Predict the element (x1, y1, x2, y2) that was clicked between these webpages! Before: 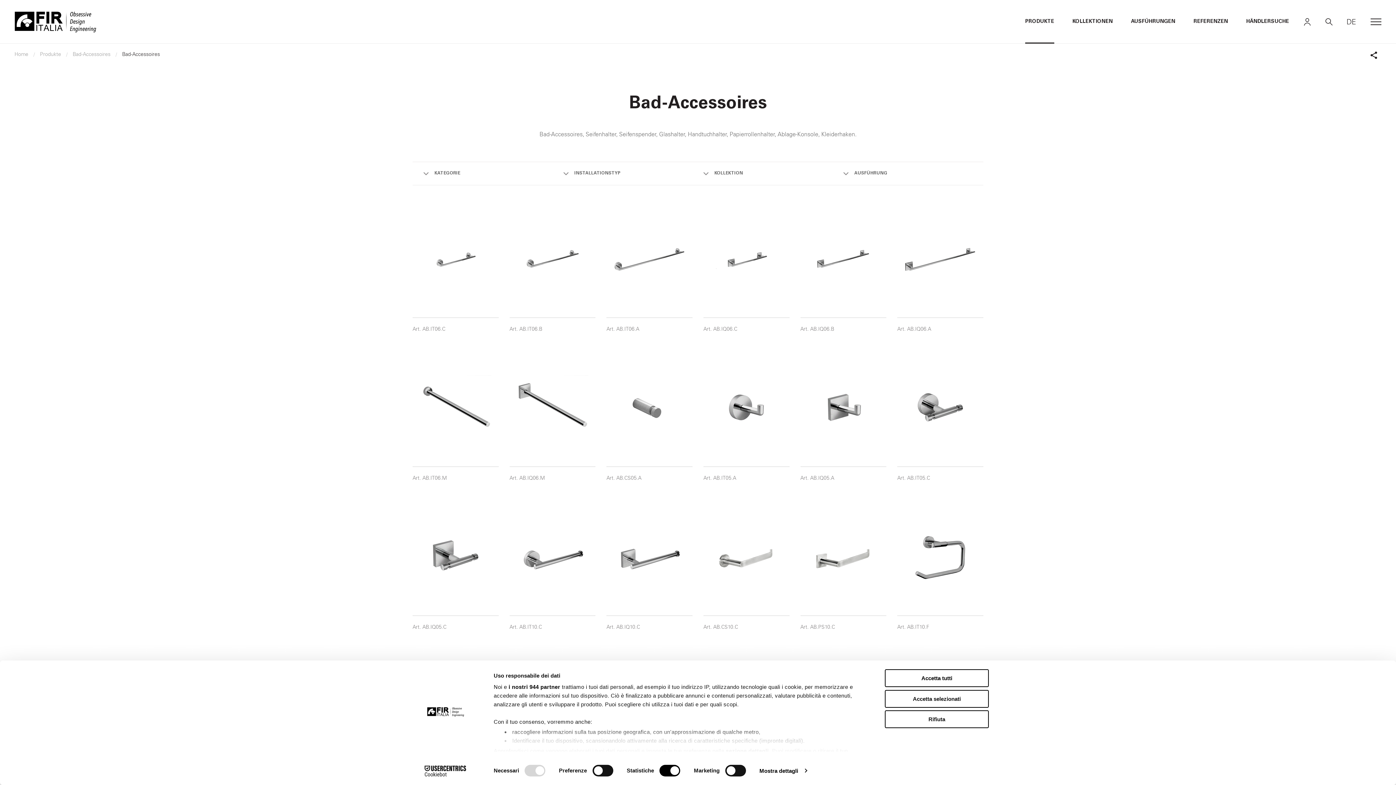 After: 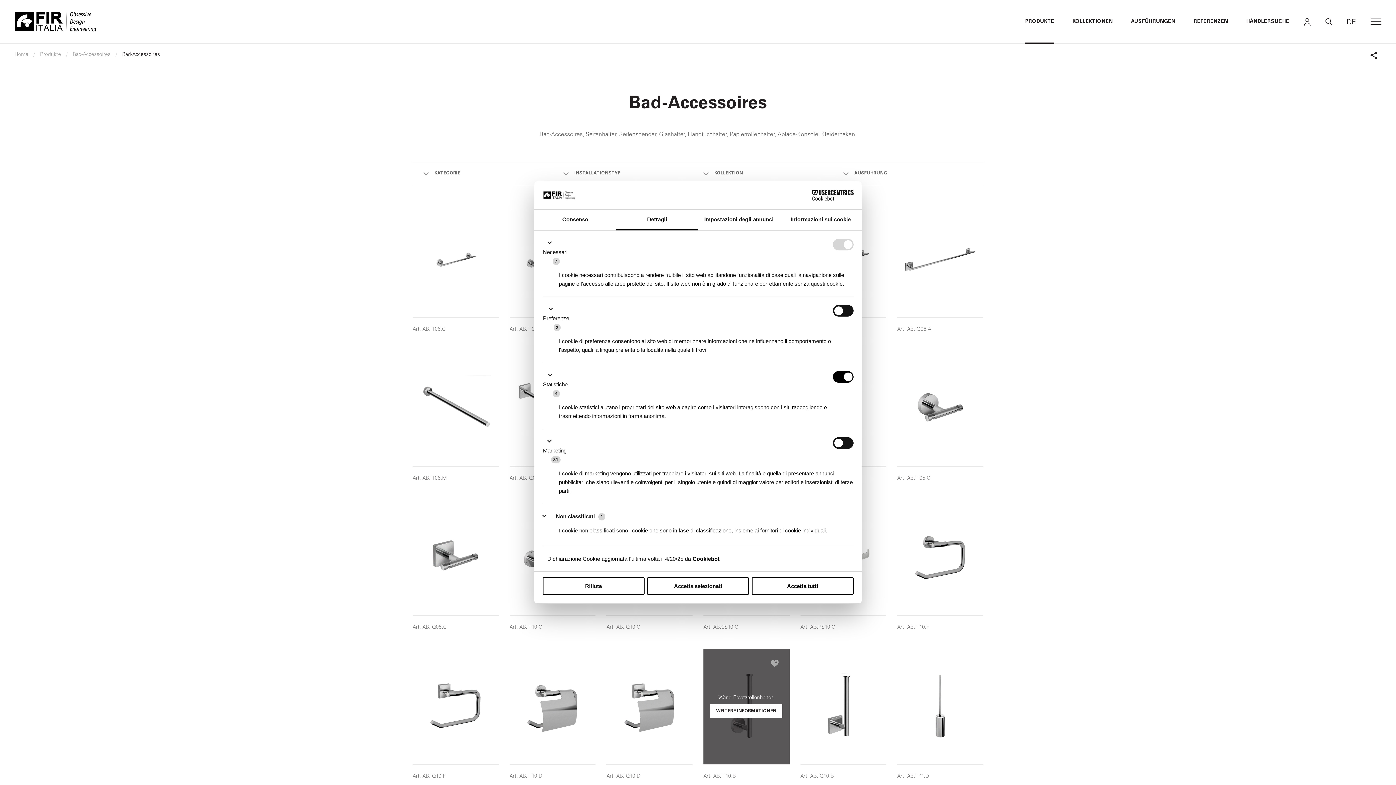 Action: label: Mostra dettagli bbox: (759, 765, 806, 776)